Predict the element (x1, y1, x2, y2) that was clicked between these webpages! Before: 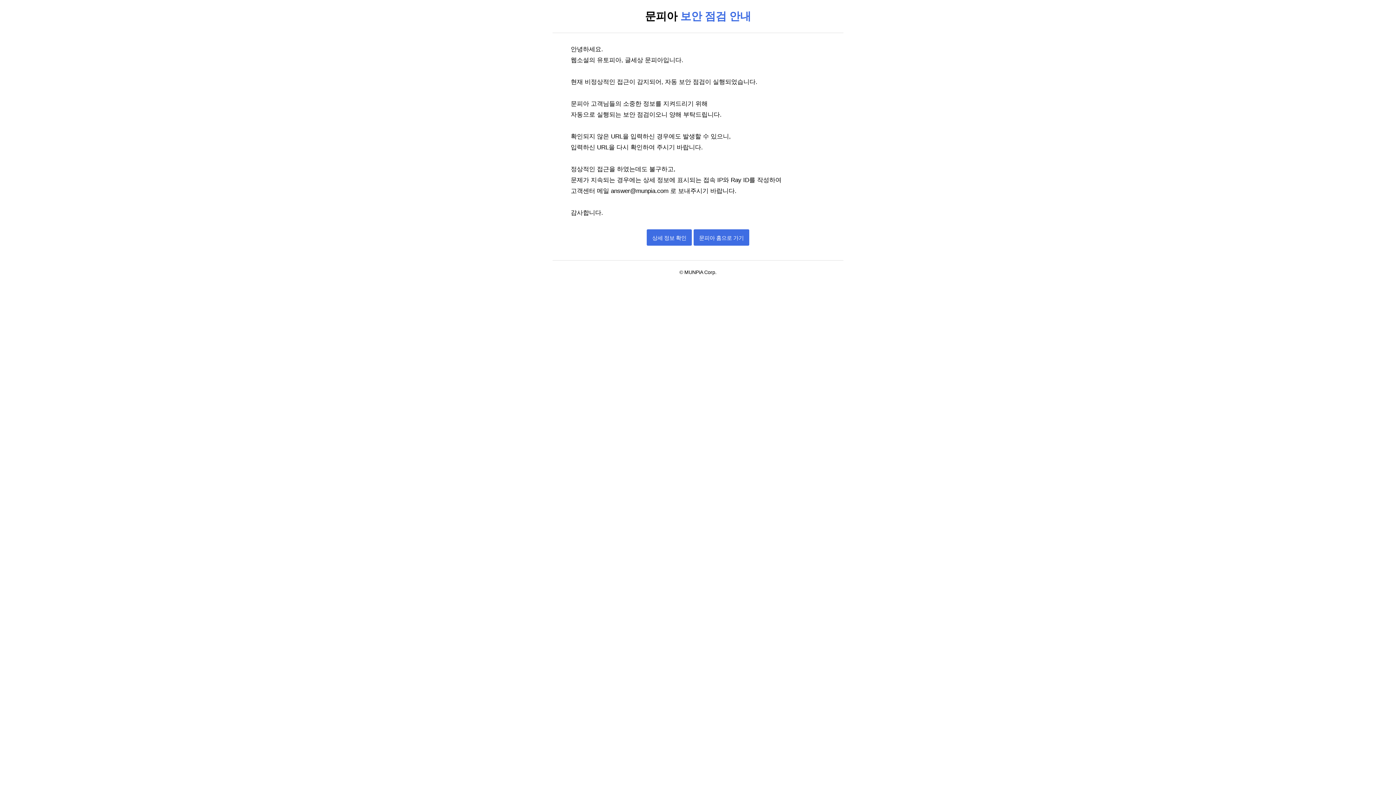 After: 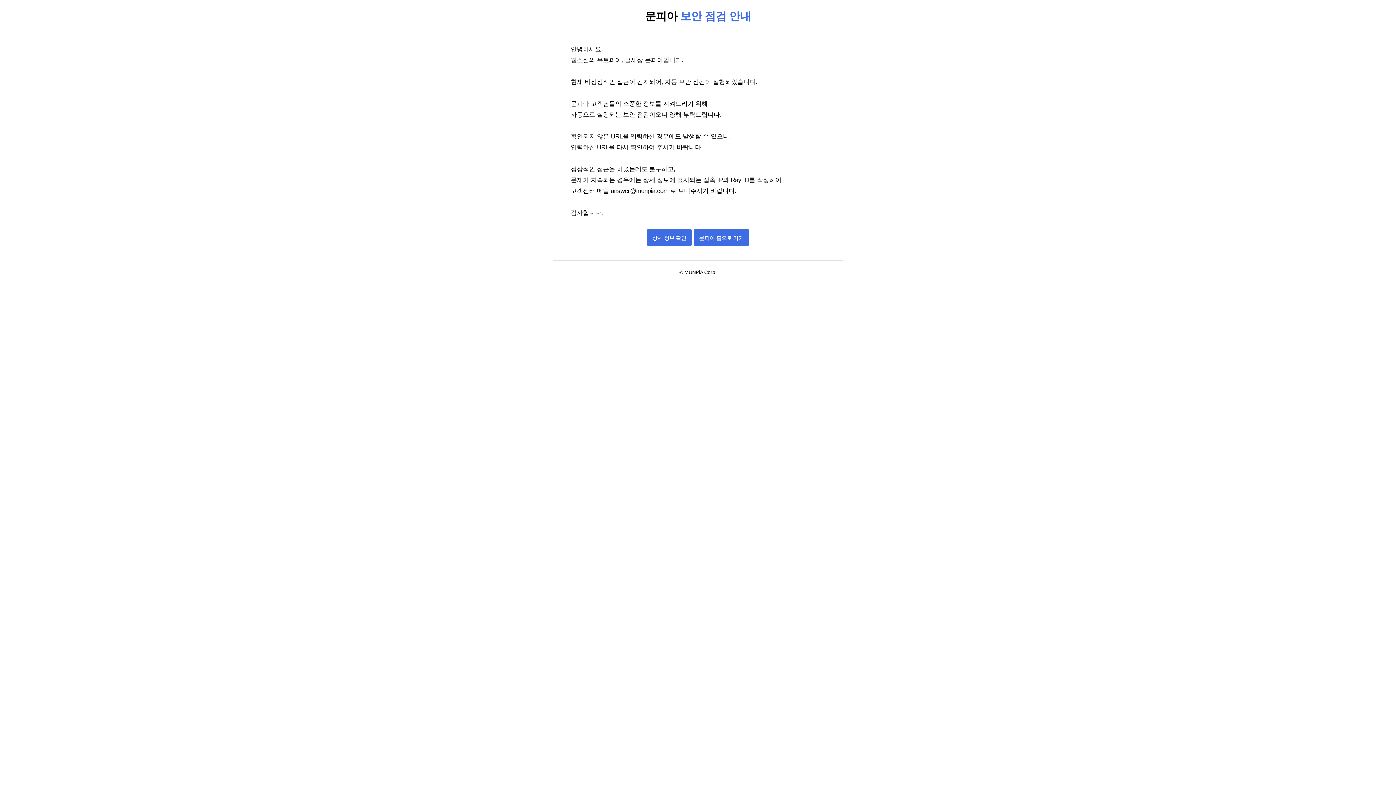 Action: label: answer@munpia.com  bbox: (611, 187, 670, 194)